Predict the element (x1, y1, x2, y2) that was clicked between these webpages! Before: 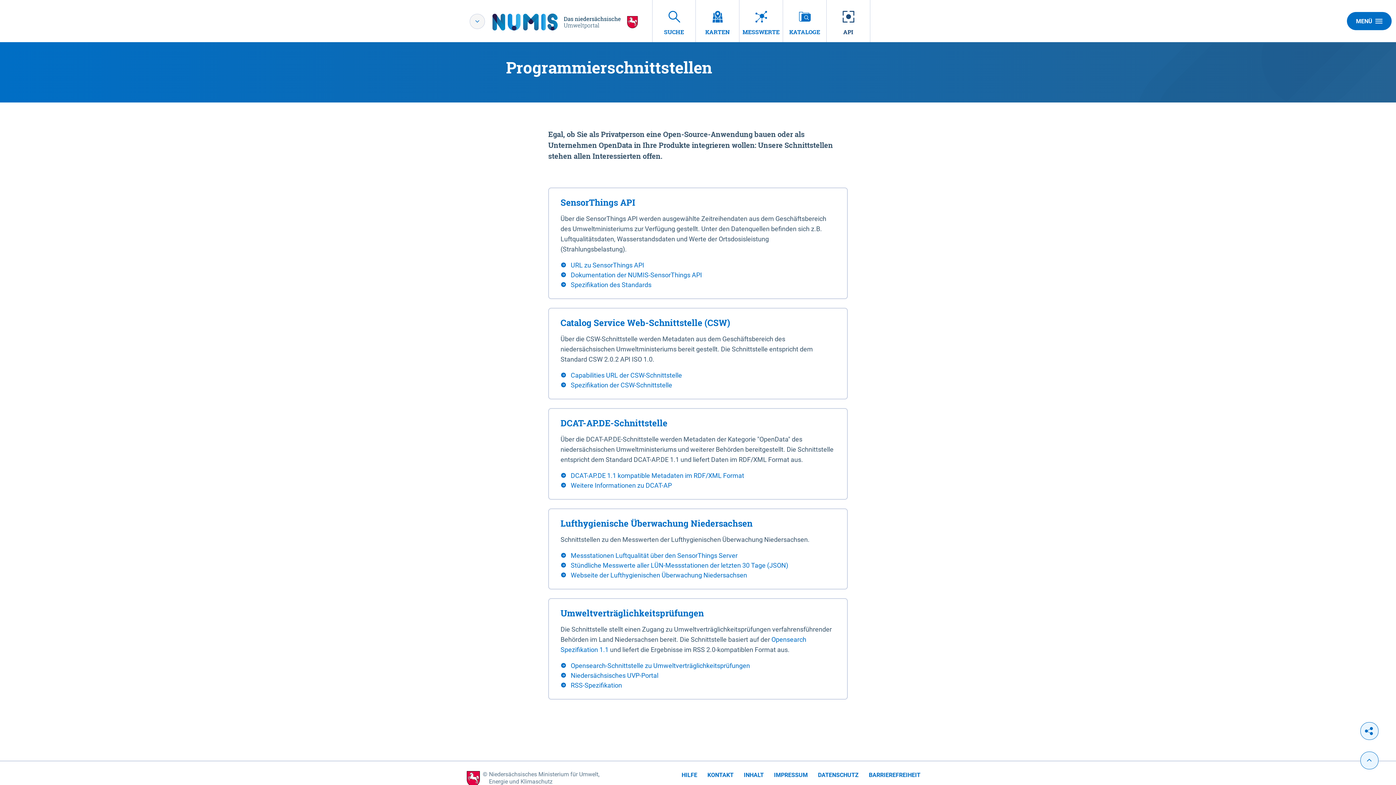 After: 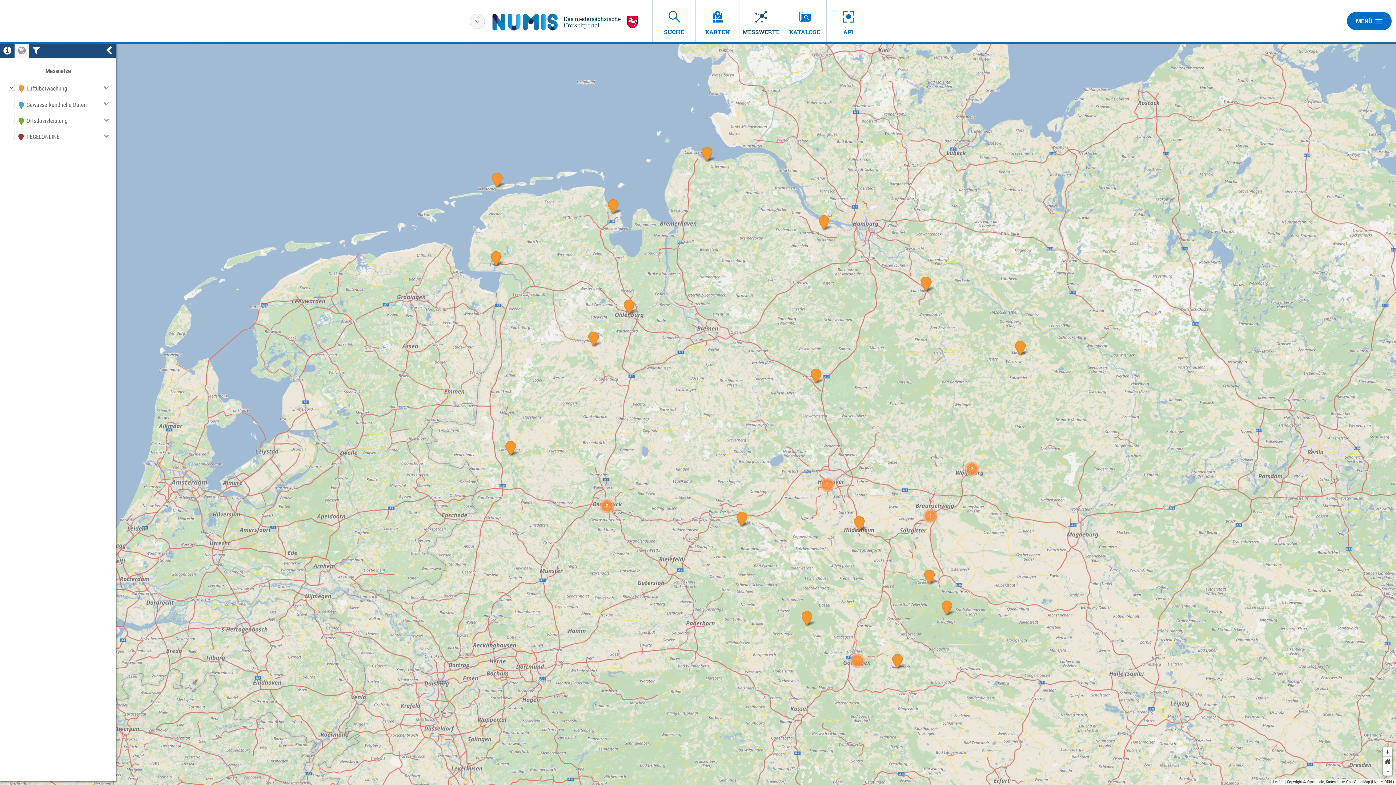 Action: label: MESSWERTE bbox: (739, 0, 783, 42)